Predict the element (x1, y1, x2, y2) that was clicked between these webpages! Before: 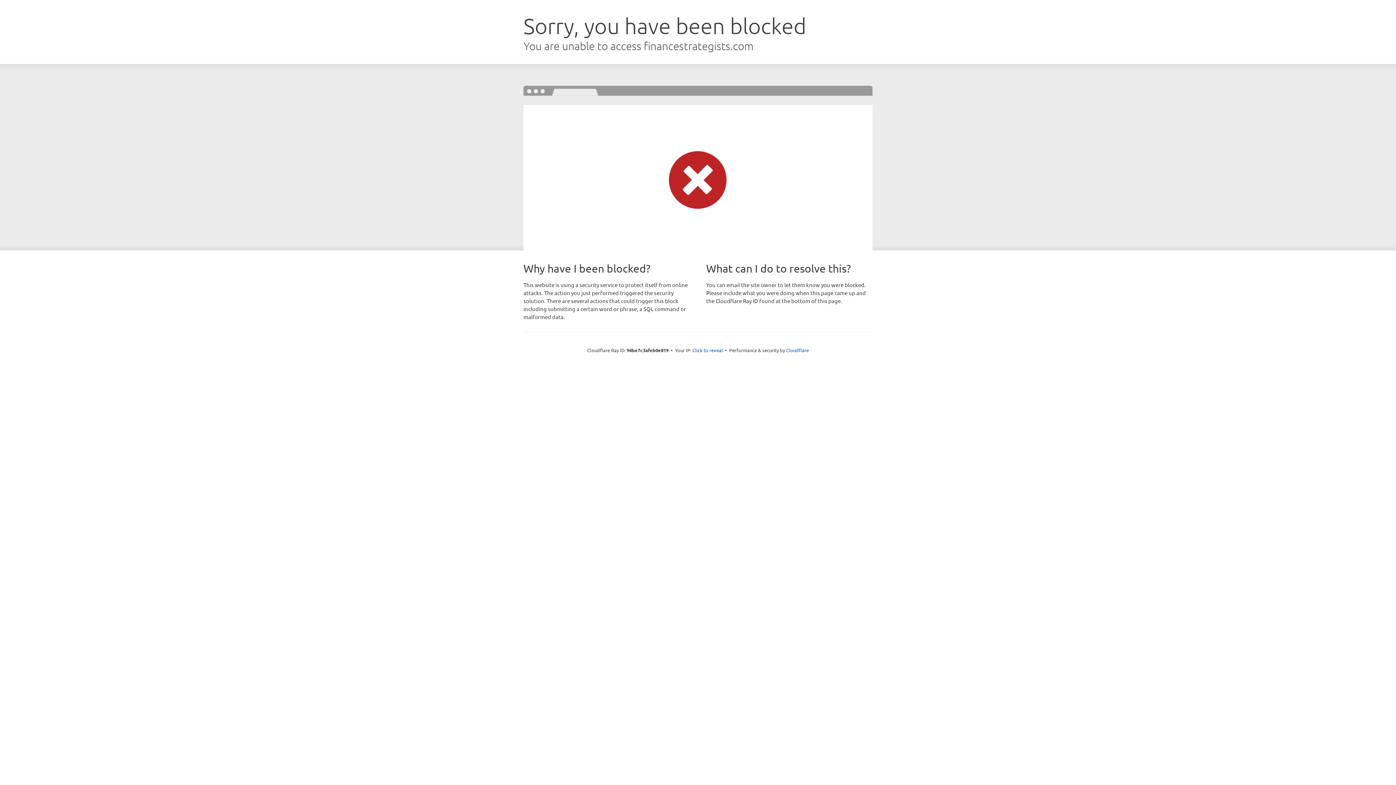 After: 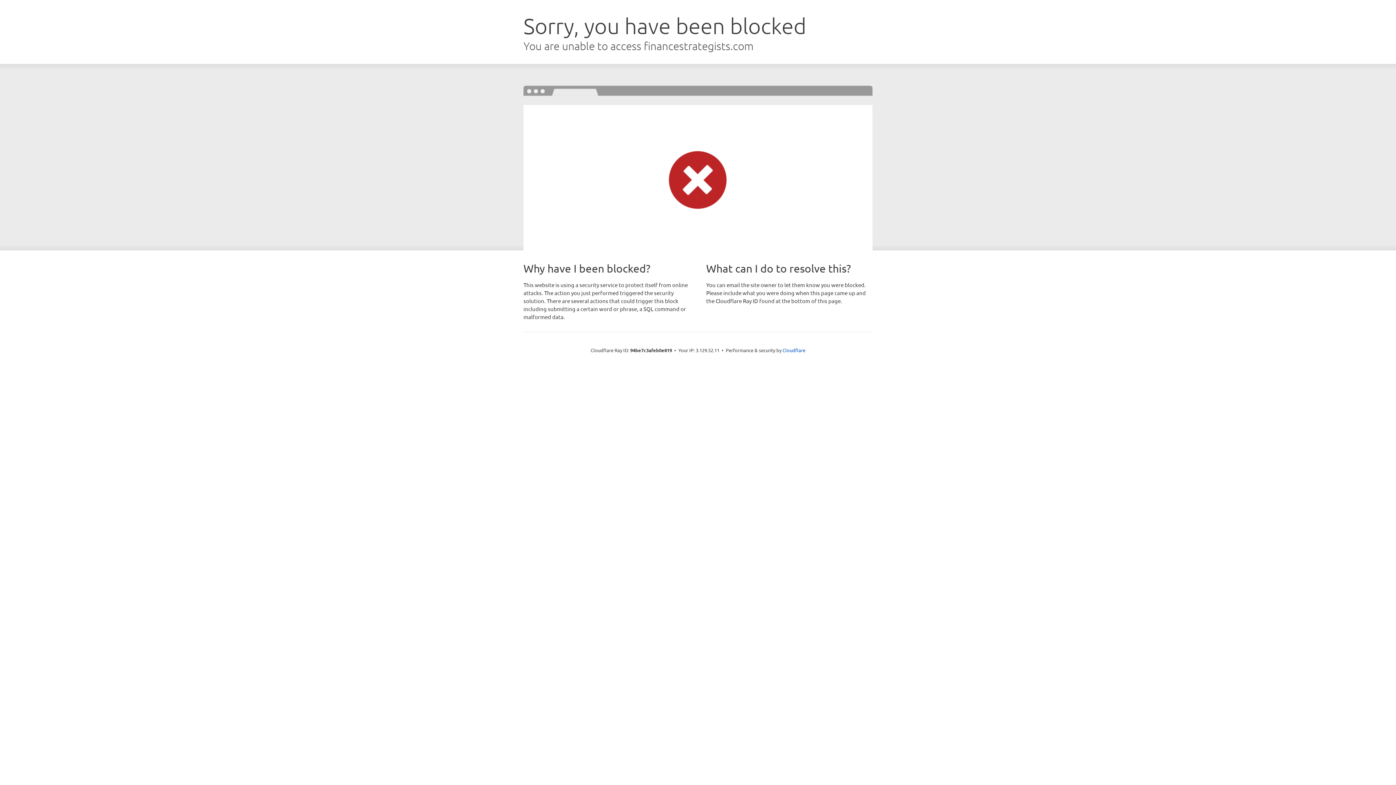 Action: label: Click to reveal bbox: (692, 346, 723, 353)